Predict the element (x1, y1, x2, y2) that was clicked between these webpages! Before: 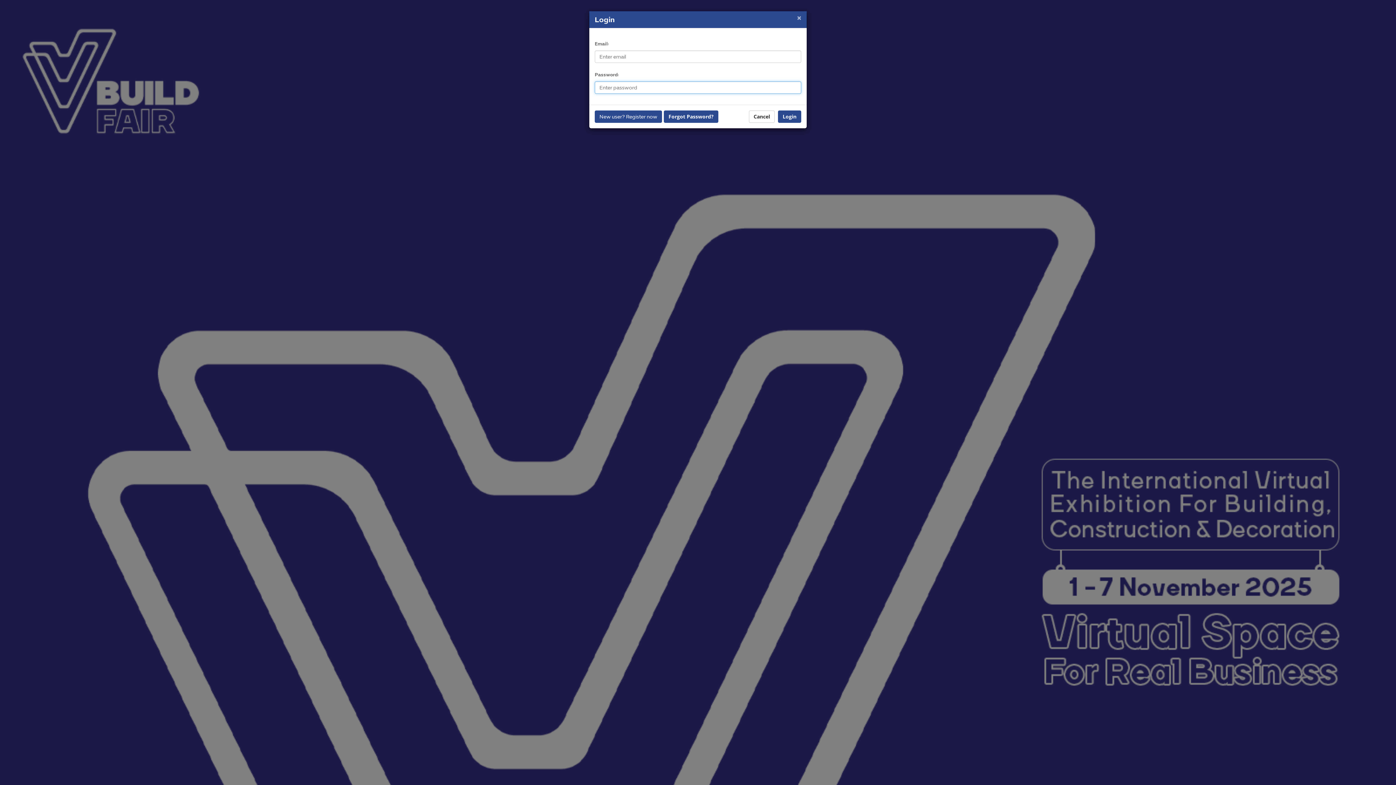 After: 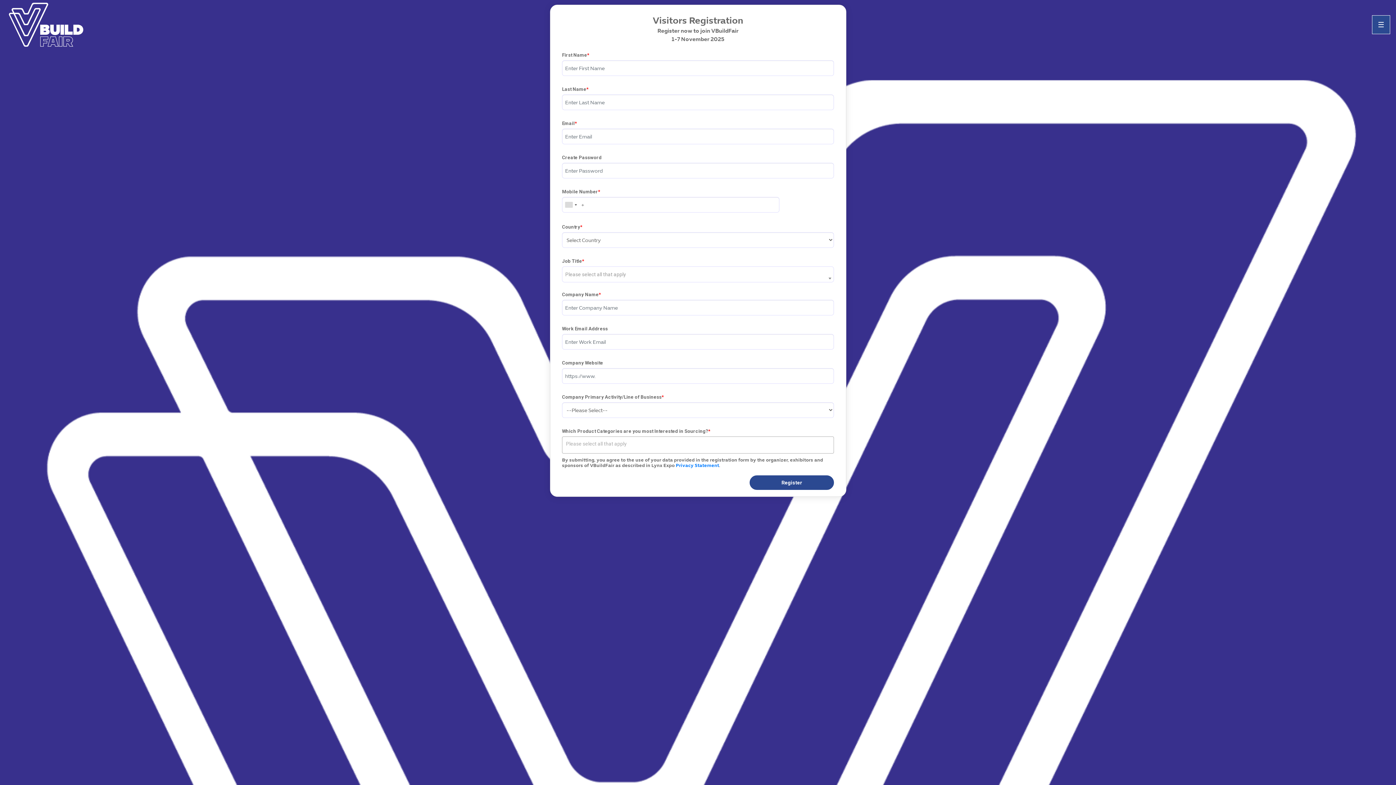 Action: bbox: (594, 110, 662, 122) label: New user? Register now